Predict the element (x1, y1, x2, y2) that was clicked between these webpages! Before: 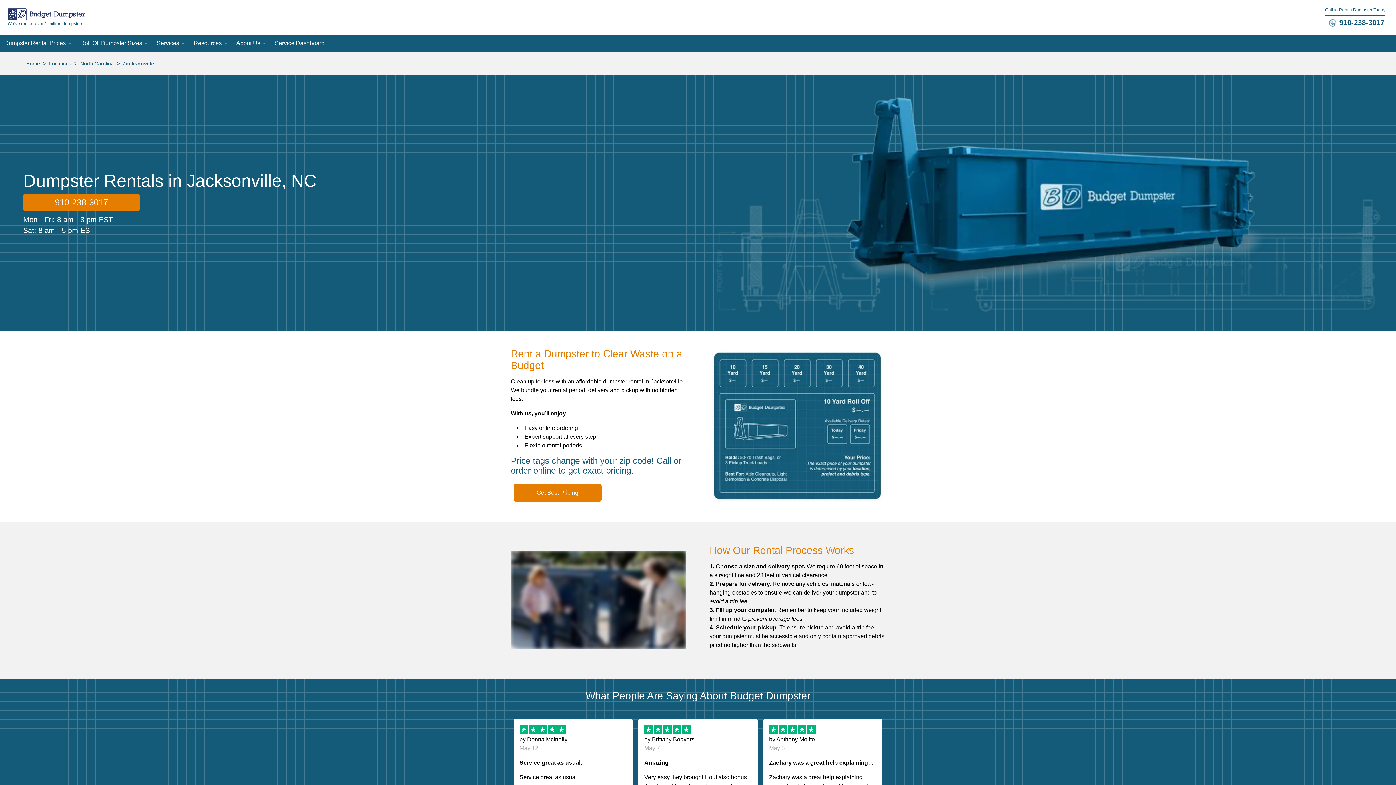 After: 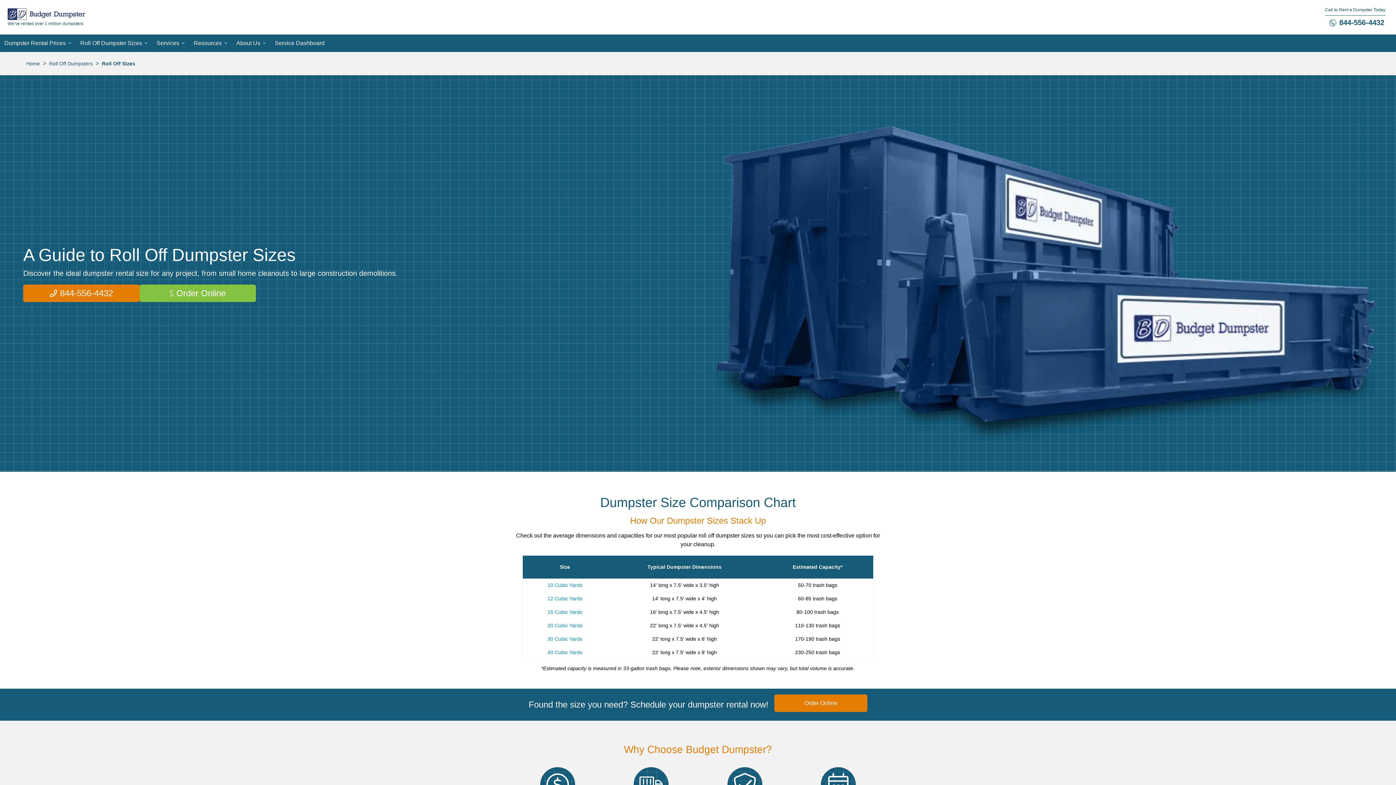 Action: bbox: (76, 34, 146, 52) label: Roll Off Dumpster Sizes